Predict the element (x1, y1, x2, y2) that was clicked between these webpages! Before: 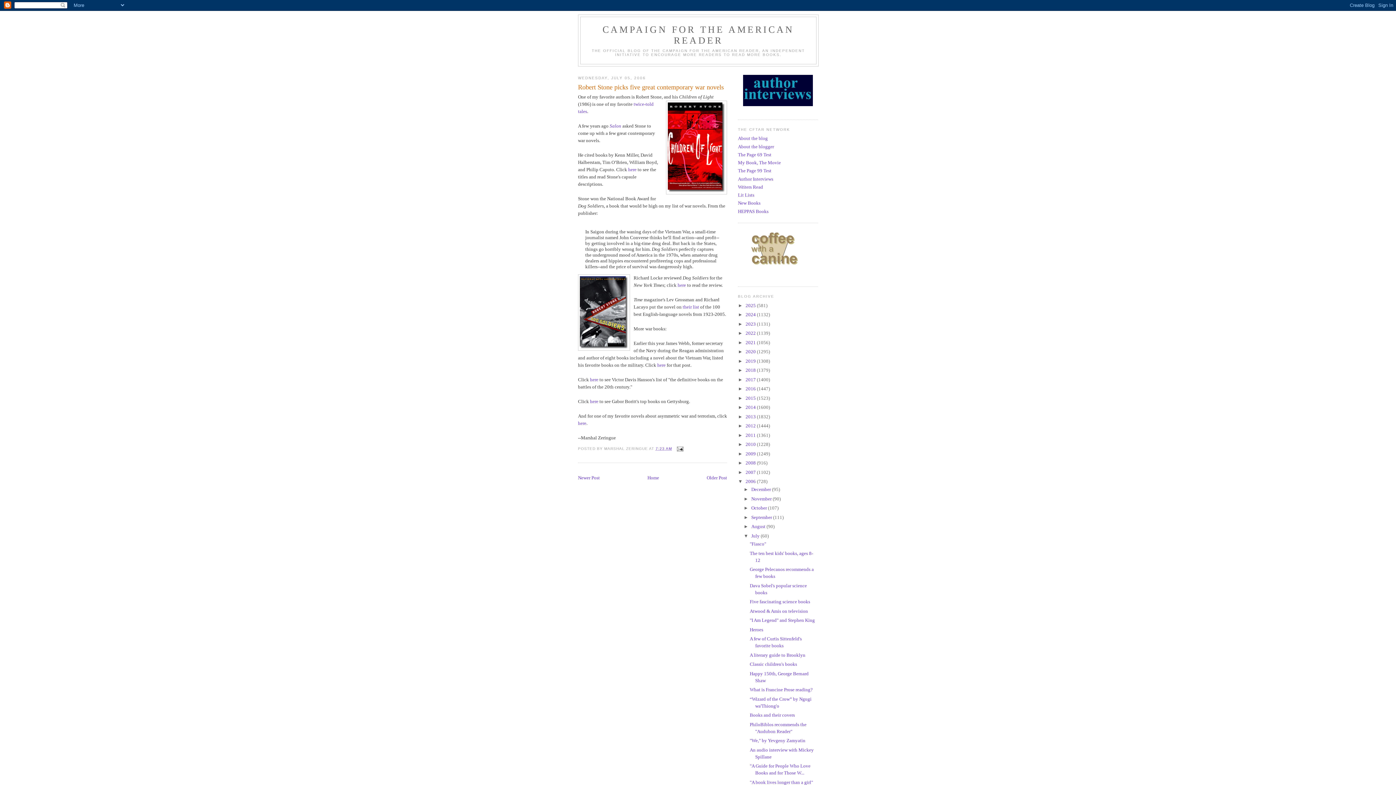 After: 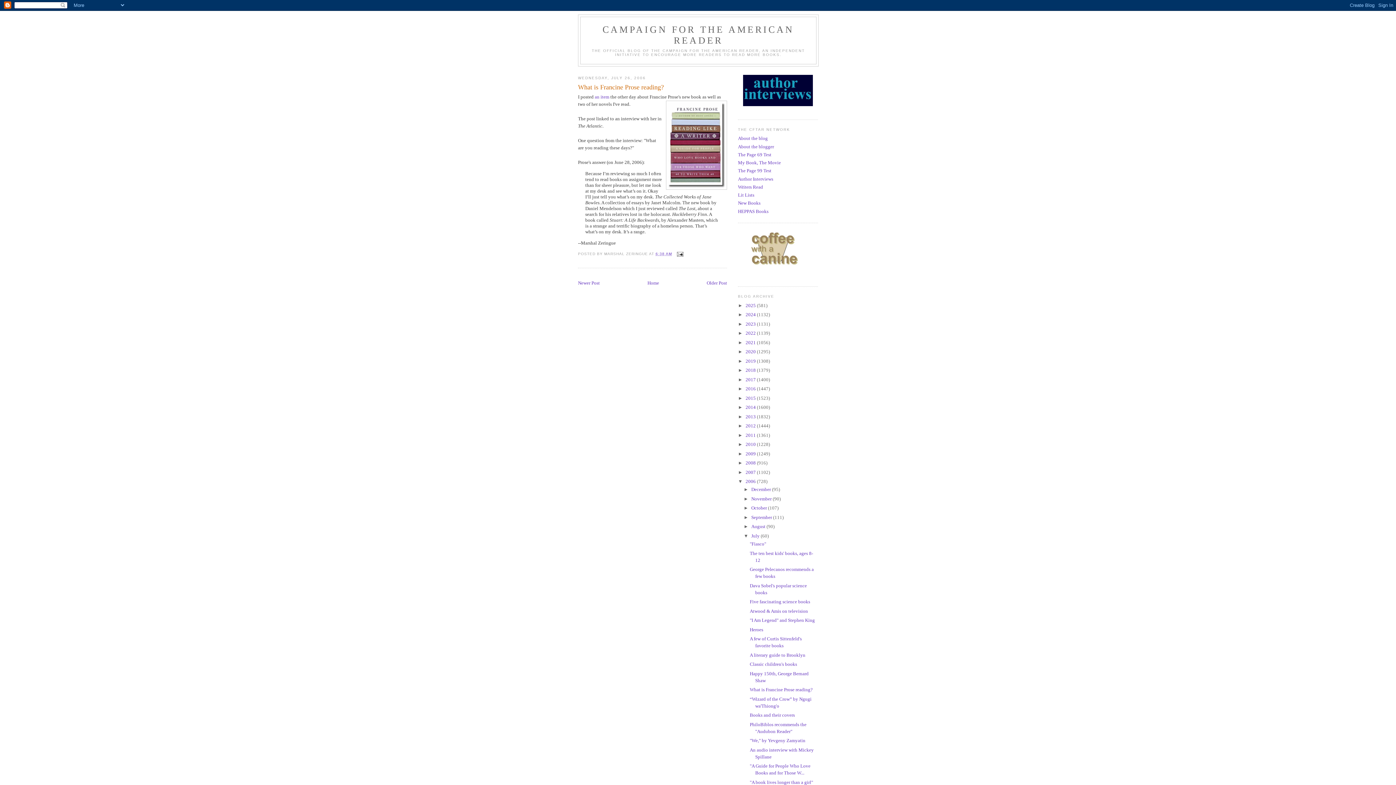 Action: label: What is Francine Prose reading? bbox: (749, 687, 812, 692)